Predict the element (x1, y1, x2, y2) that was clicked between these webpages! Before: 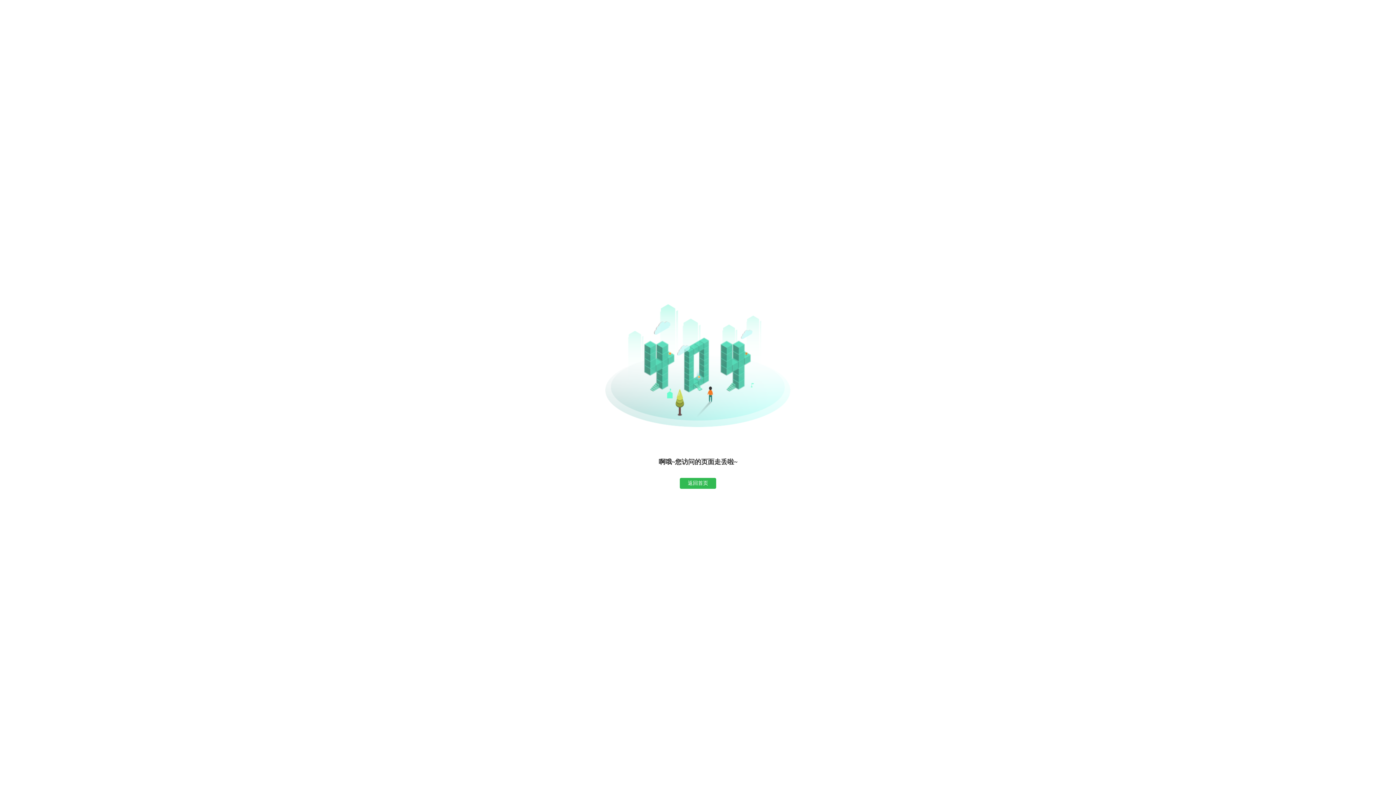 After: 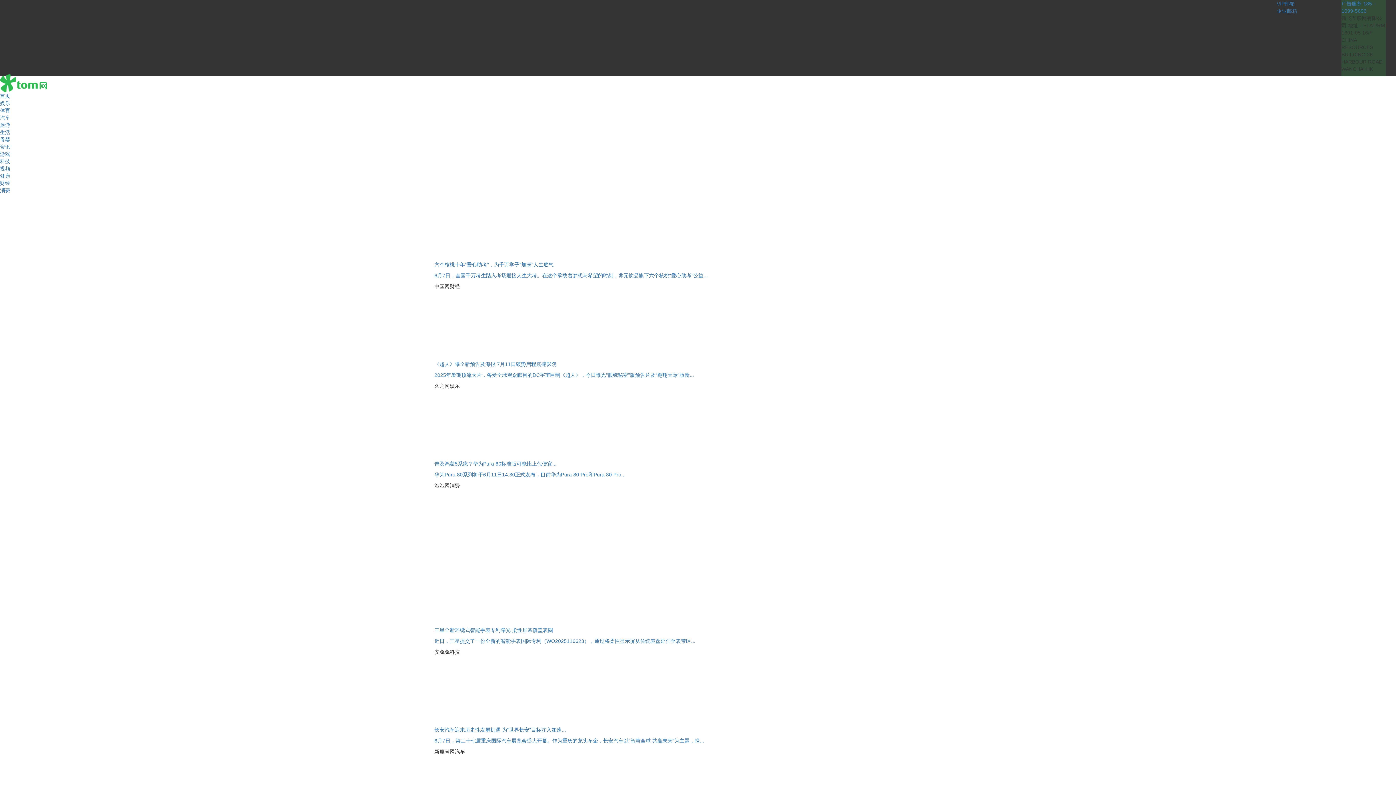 Action: bbox: (680, 478, 716, 489) label: 返回首页